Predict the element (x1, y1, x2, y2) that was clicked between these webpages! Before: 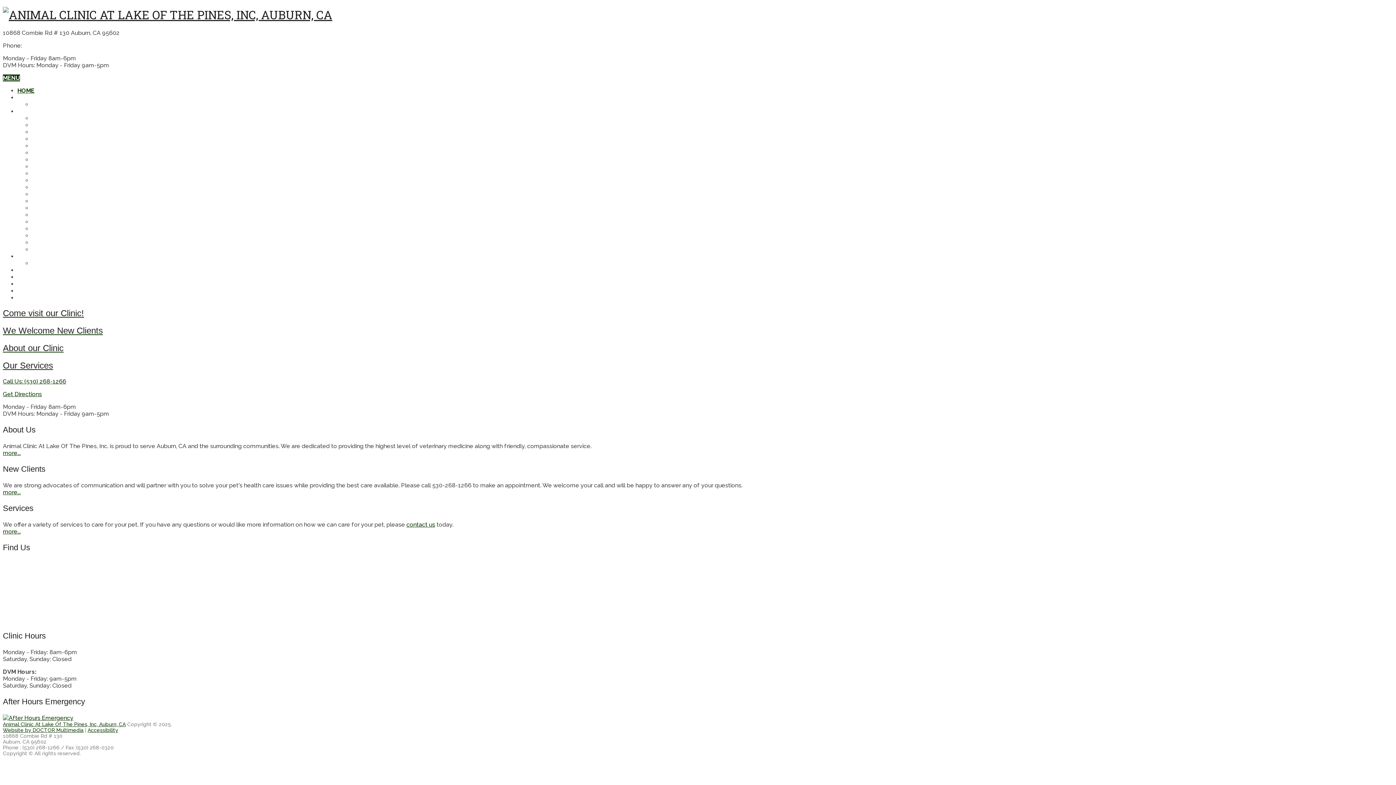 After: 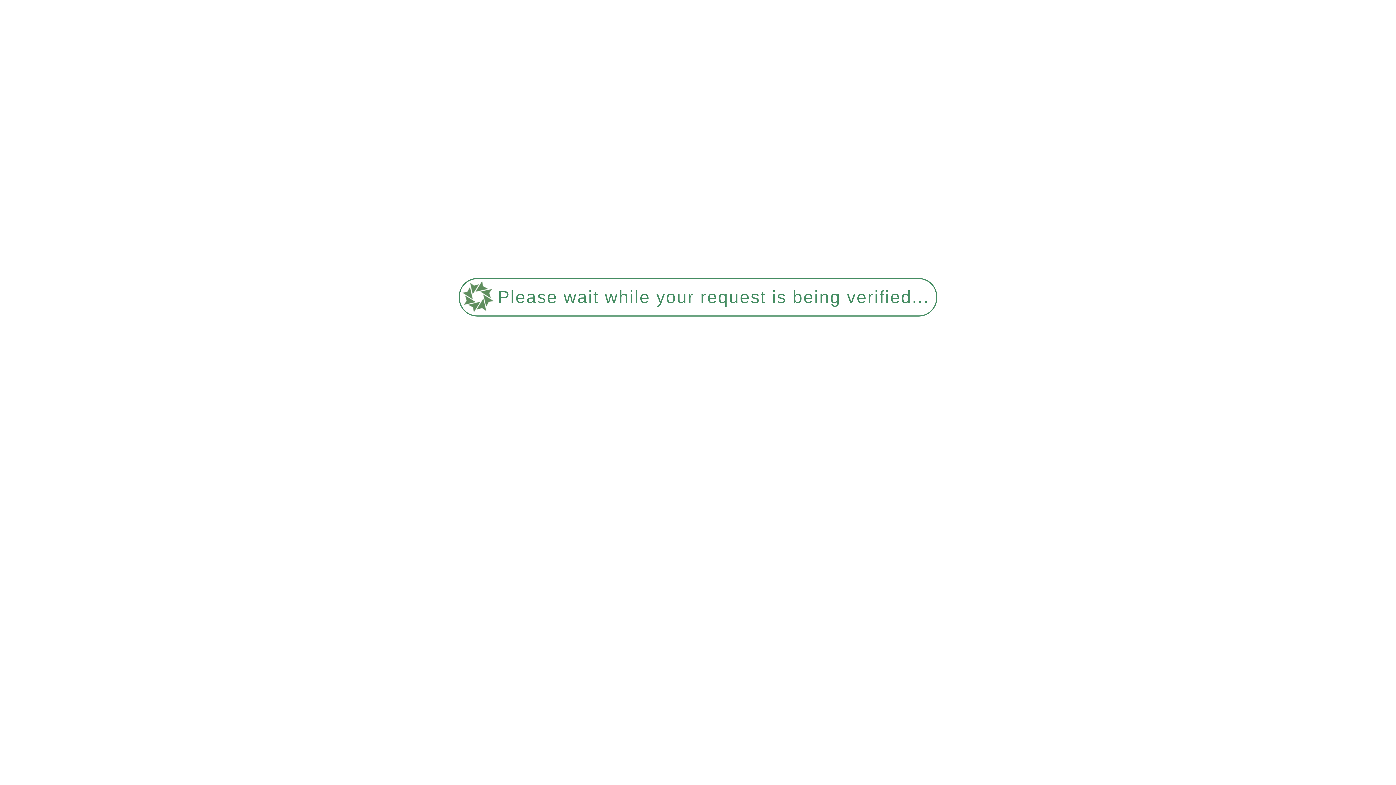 Action: label: HOSPICE & EUTHANASIA SERVICES bbox: (32, 176, 131, 183)